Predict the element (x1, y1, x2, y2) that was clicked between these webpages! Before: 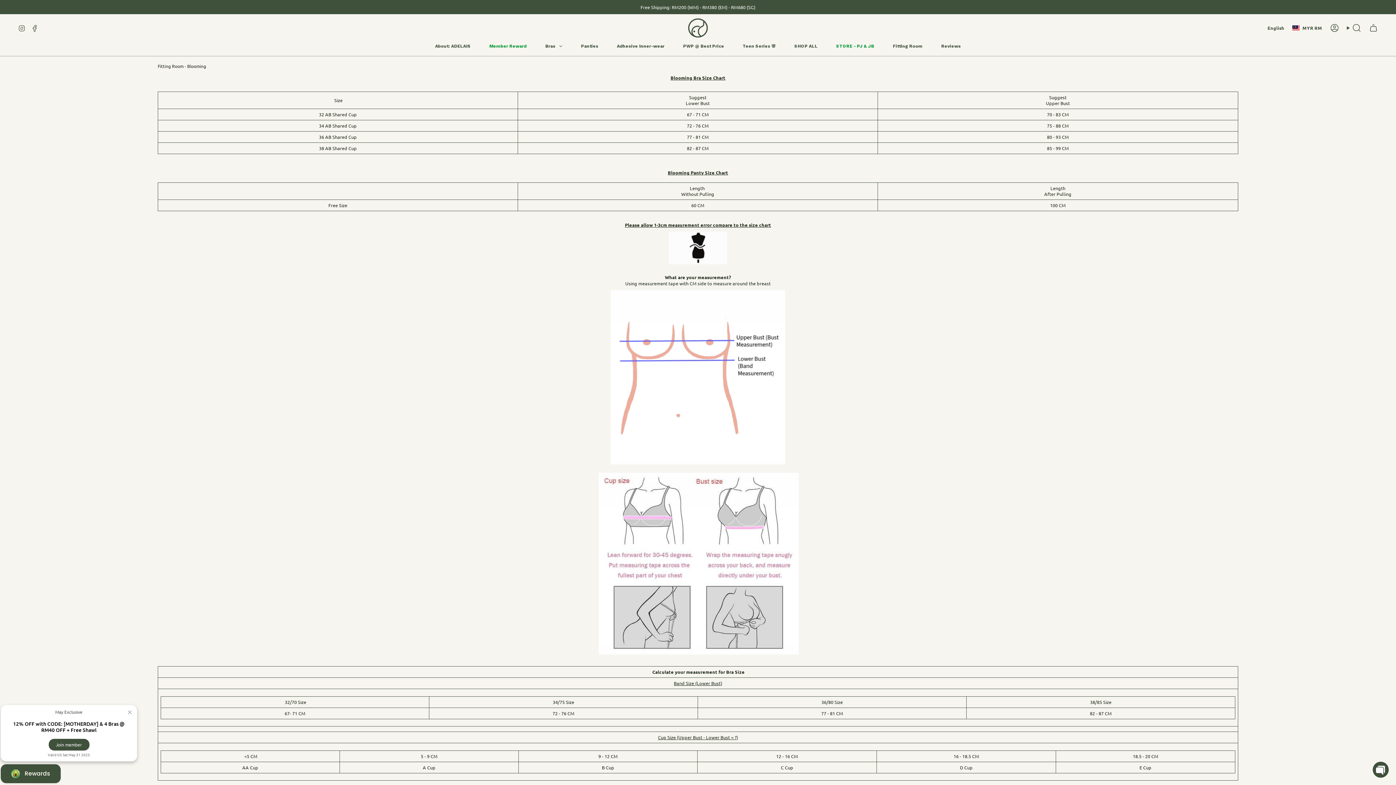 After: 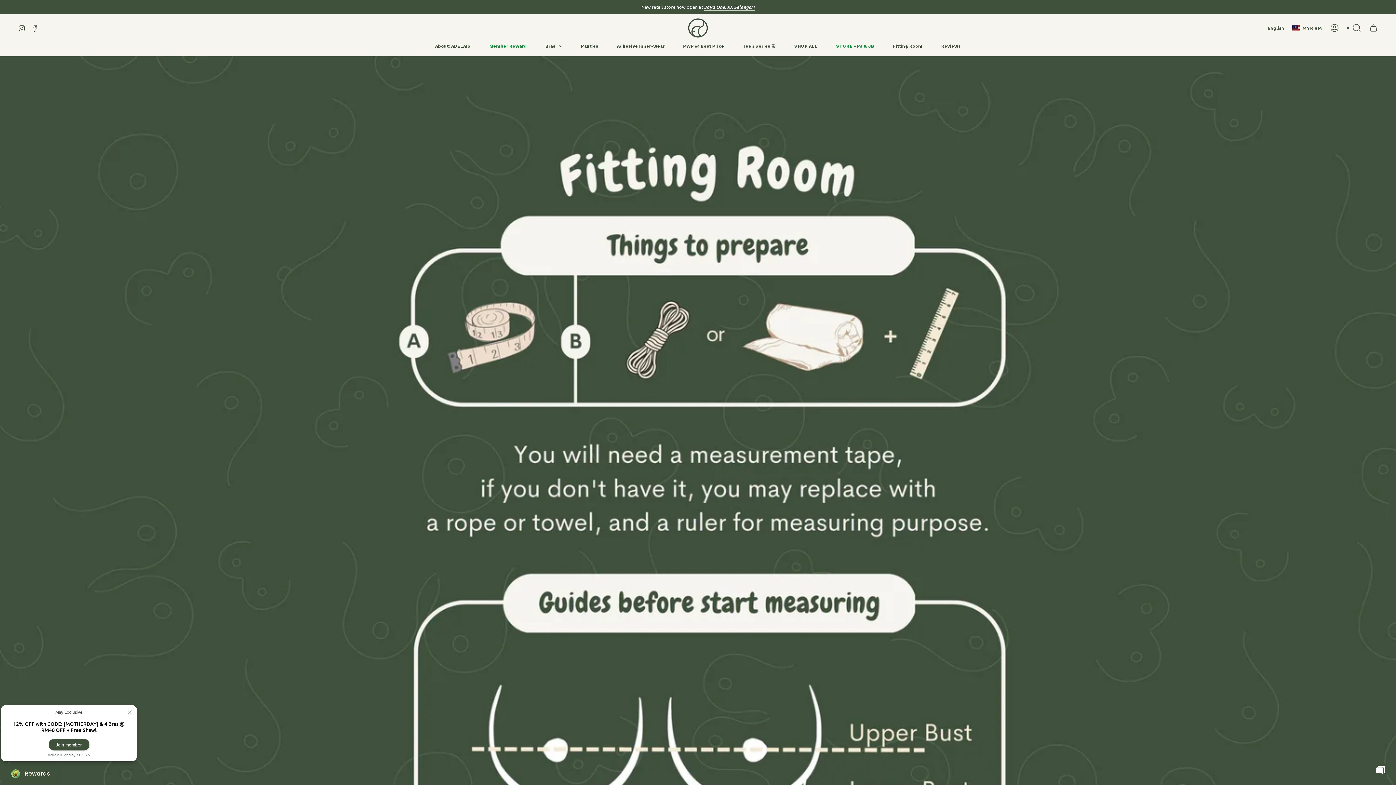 Action: bbox: (884, 38, 932, 54) label: Fitting Room